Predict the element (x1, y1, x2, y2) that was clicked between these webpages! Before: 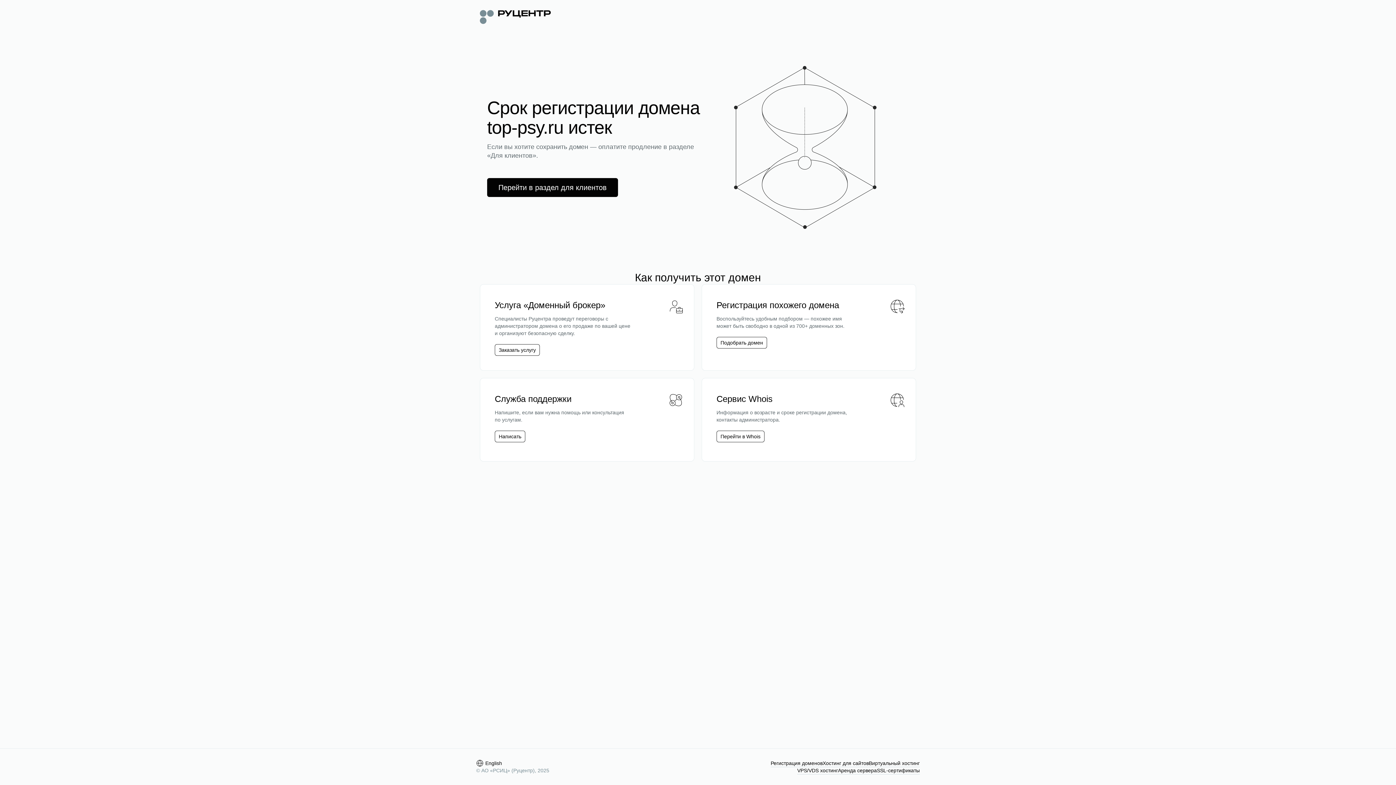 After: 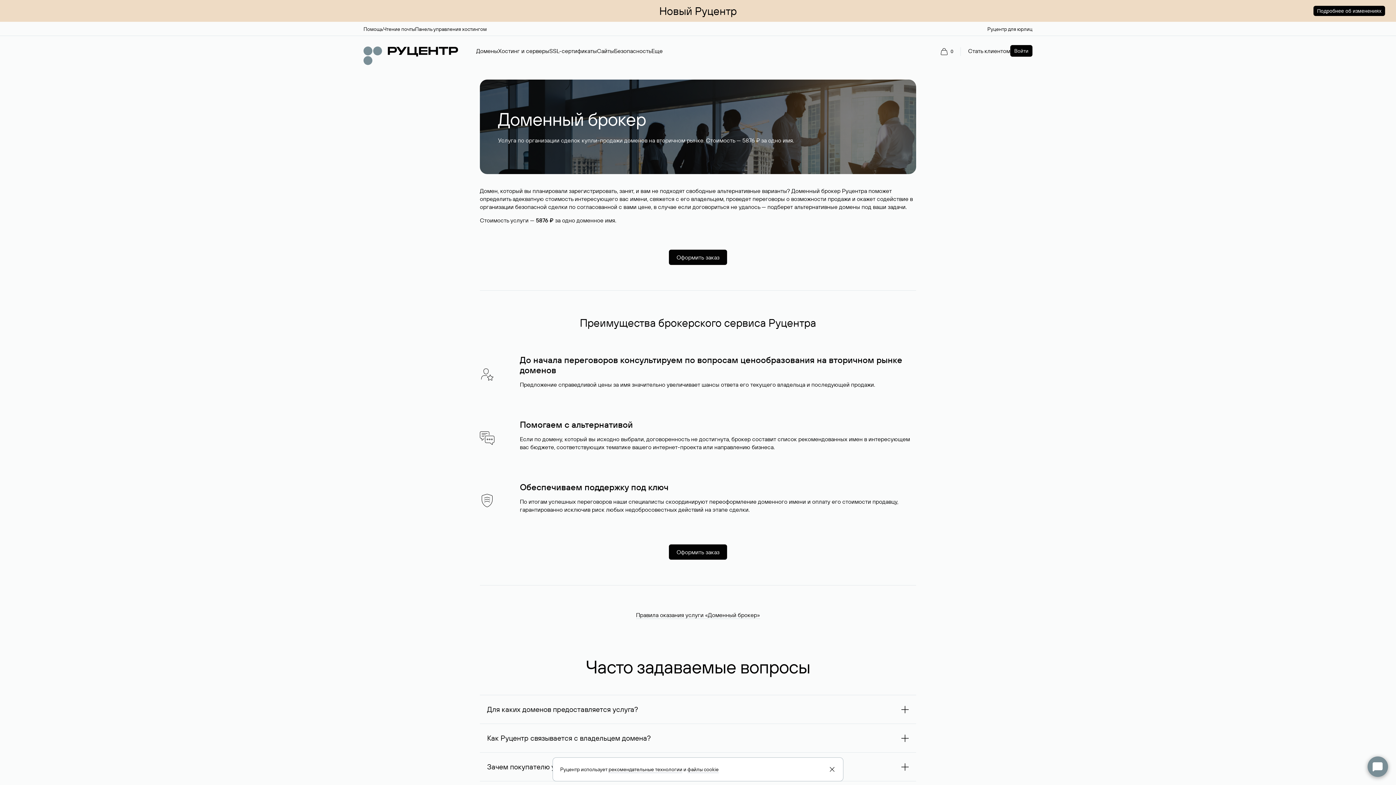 Action: bbox: (494, 344, 540, 356) label: Заказать услугу